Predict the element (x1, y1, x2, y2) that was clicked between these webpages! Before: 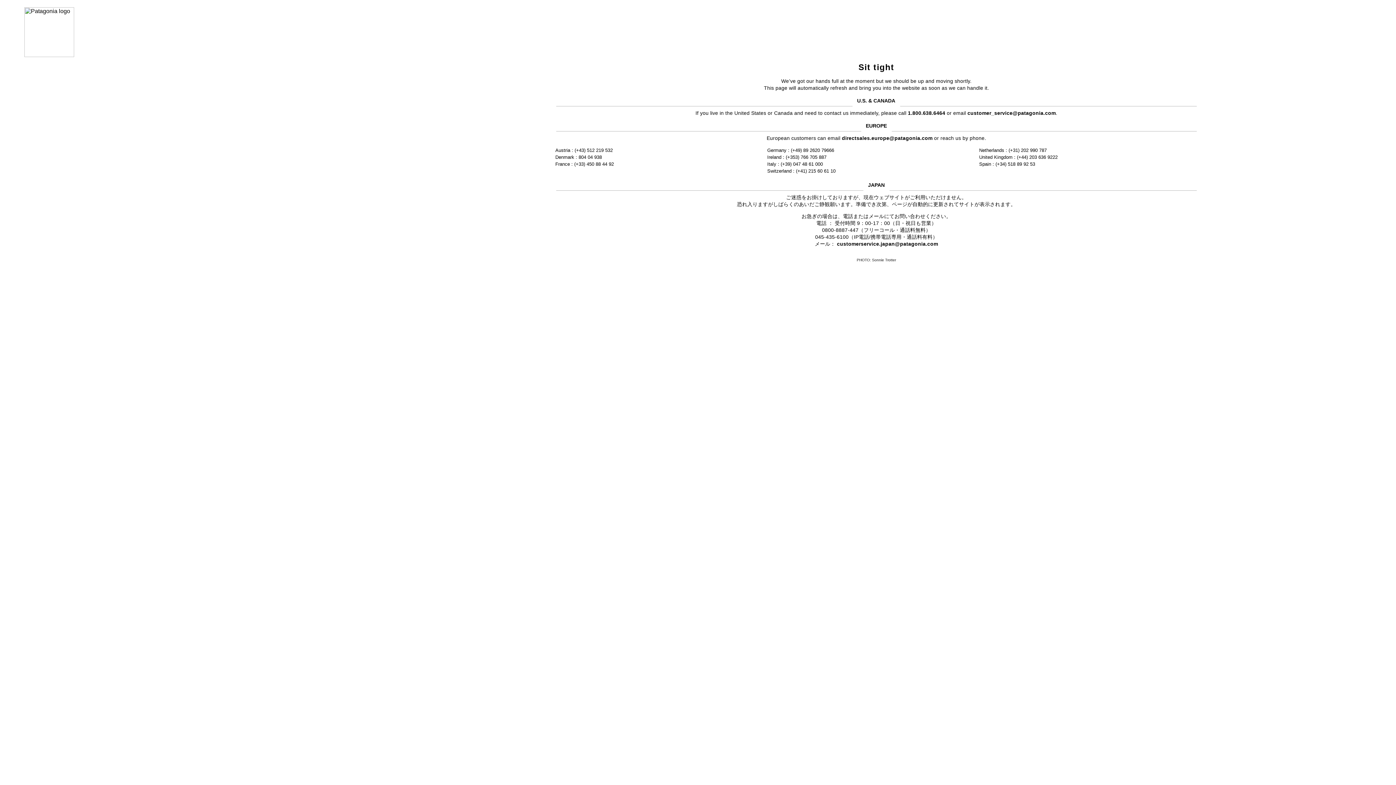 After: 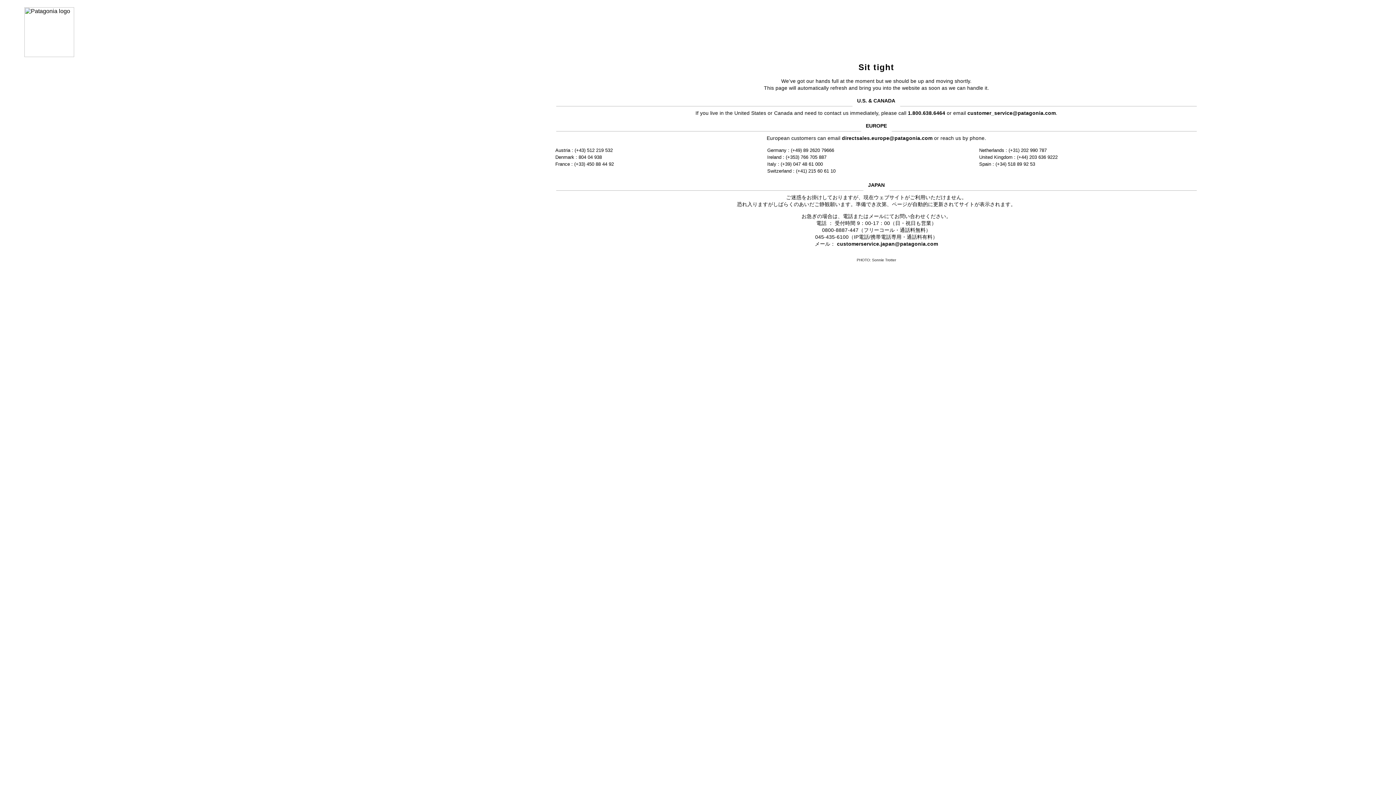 Action: bbox: (842, 135, 932, 141) label: directsales.europe@patagonia.com